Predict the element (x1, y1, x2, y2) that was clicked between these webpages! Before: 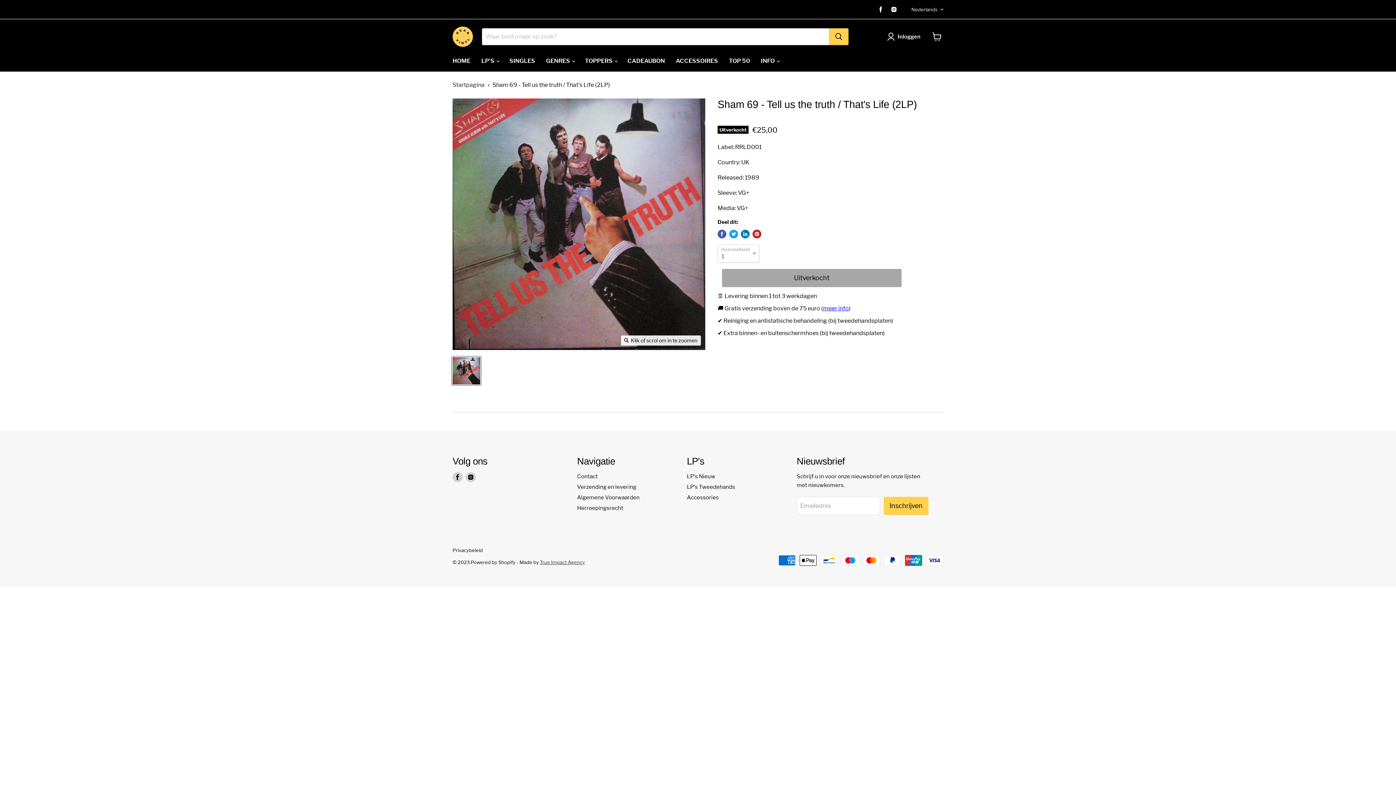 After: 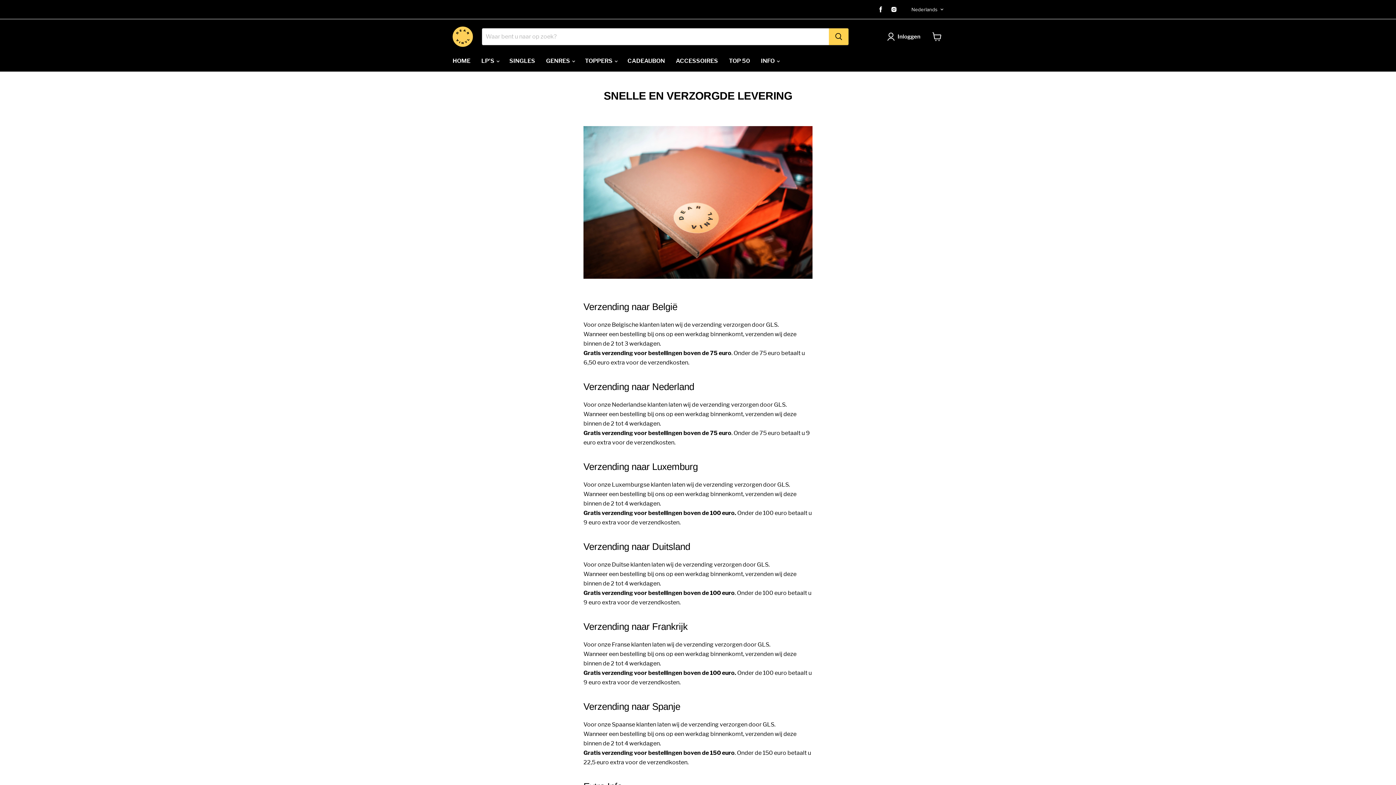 Action: label: Verzending en levering bbox: (577, 483, 636, 490)